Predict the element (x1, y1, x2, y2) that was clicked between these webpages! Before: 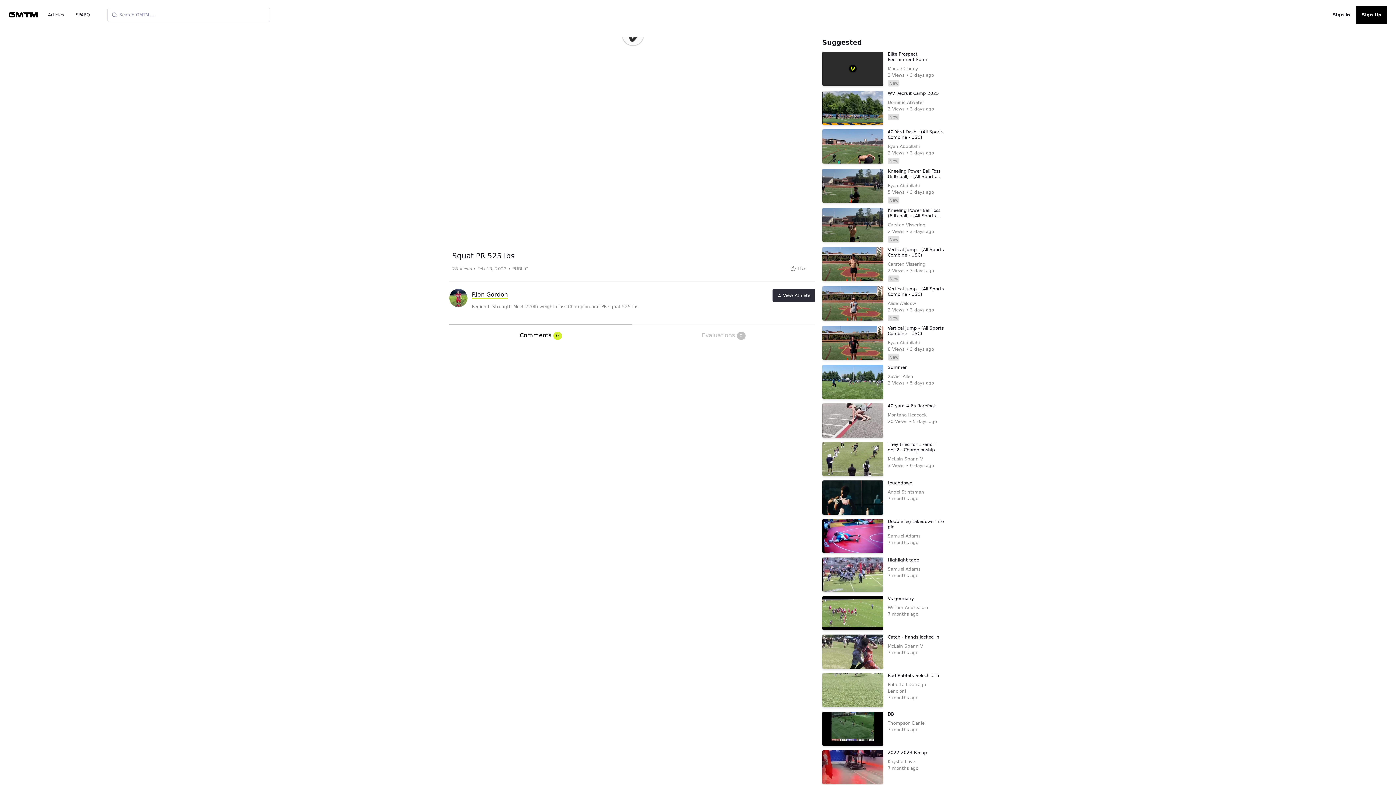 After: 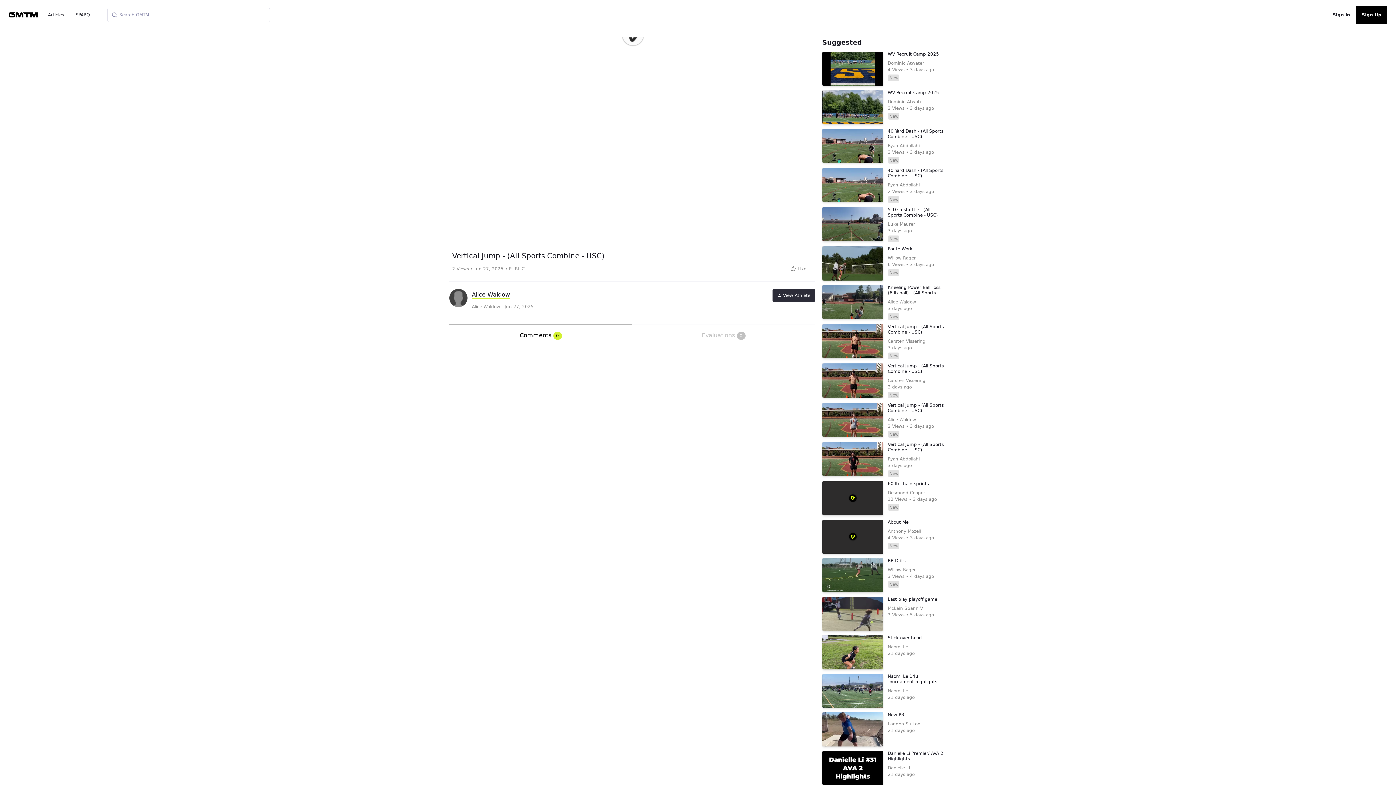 Action: bbox: (888, 286, 944, 297) label: Vertical Jump - (All Sports Combine - USC)